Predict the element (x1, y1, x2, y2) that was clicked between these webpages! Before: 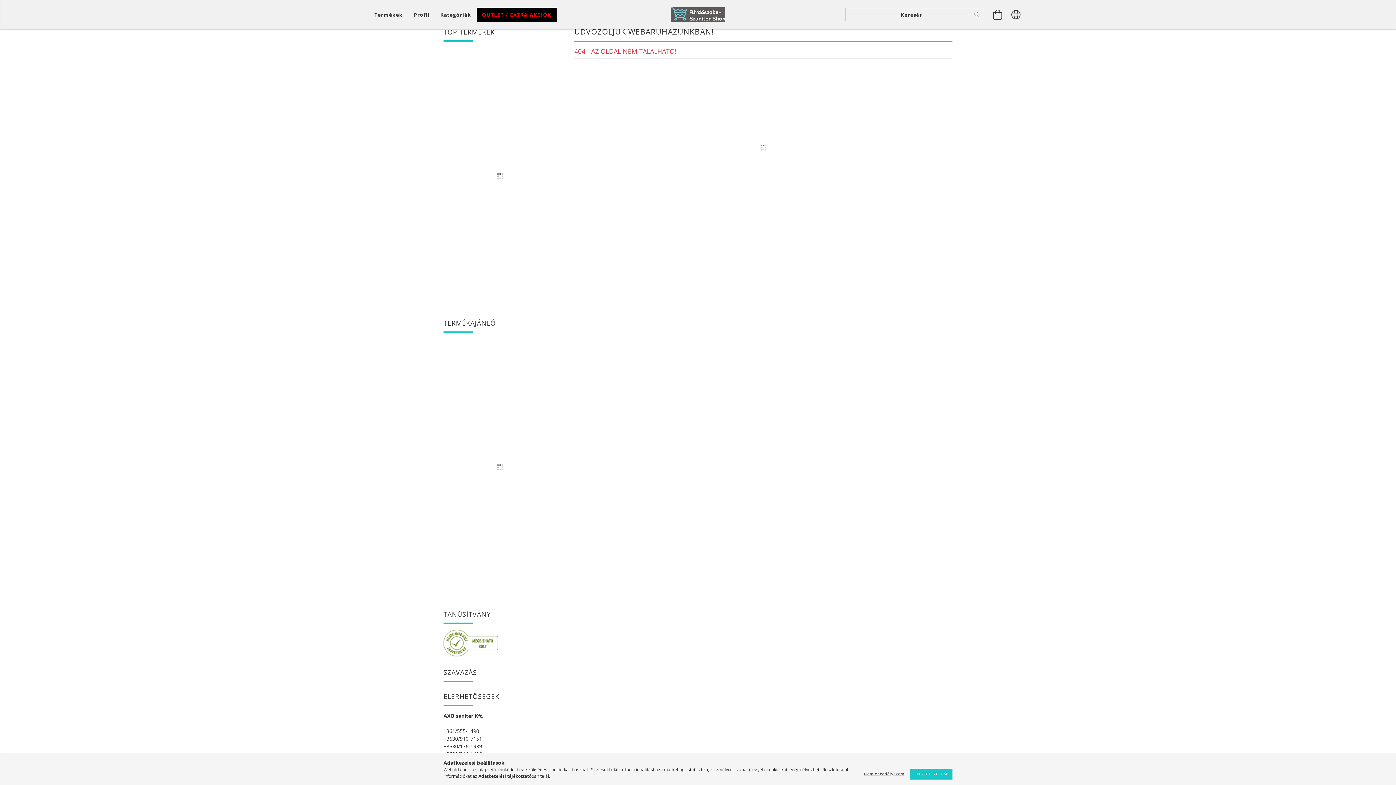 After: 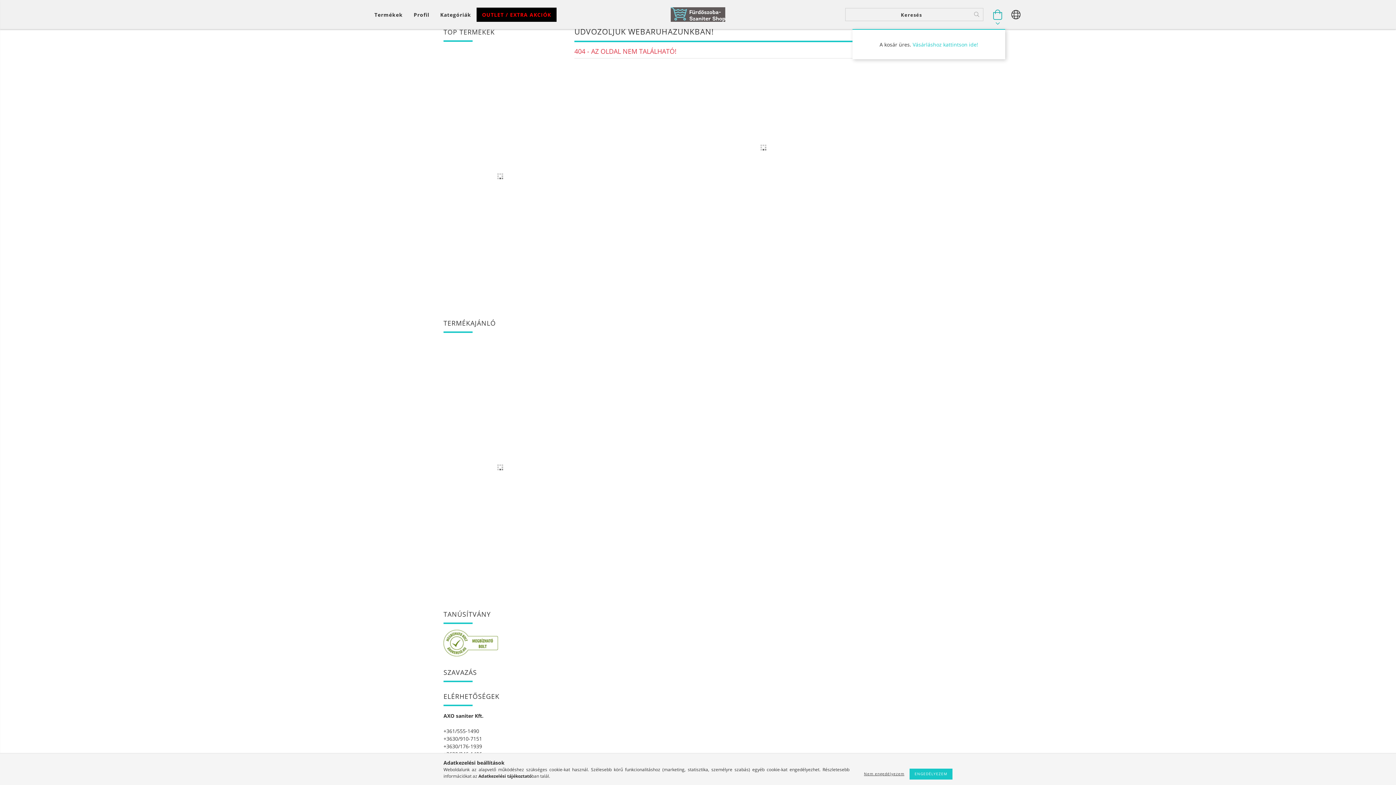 Action: bbox: (990, 3, 1005, 25) label: Kosár megtekintése